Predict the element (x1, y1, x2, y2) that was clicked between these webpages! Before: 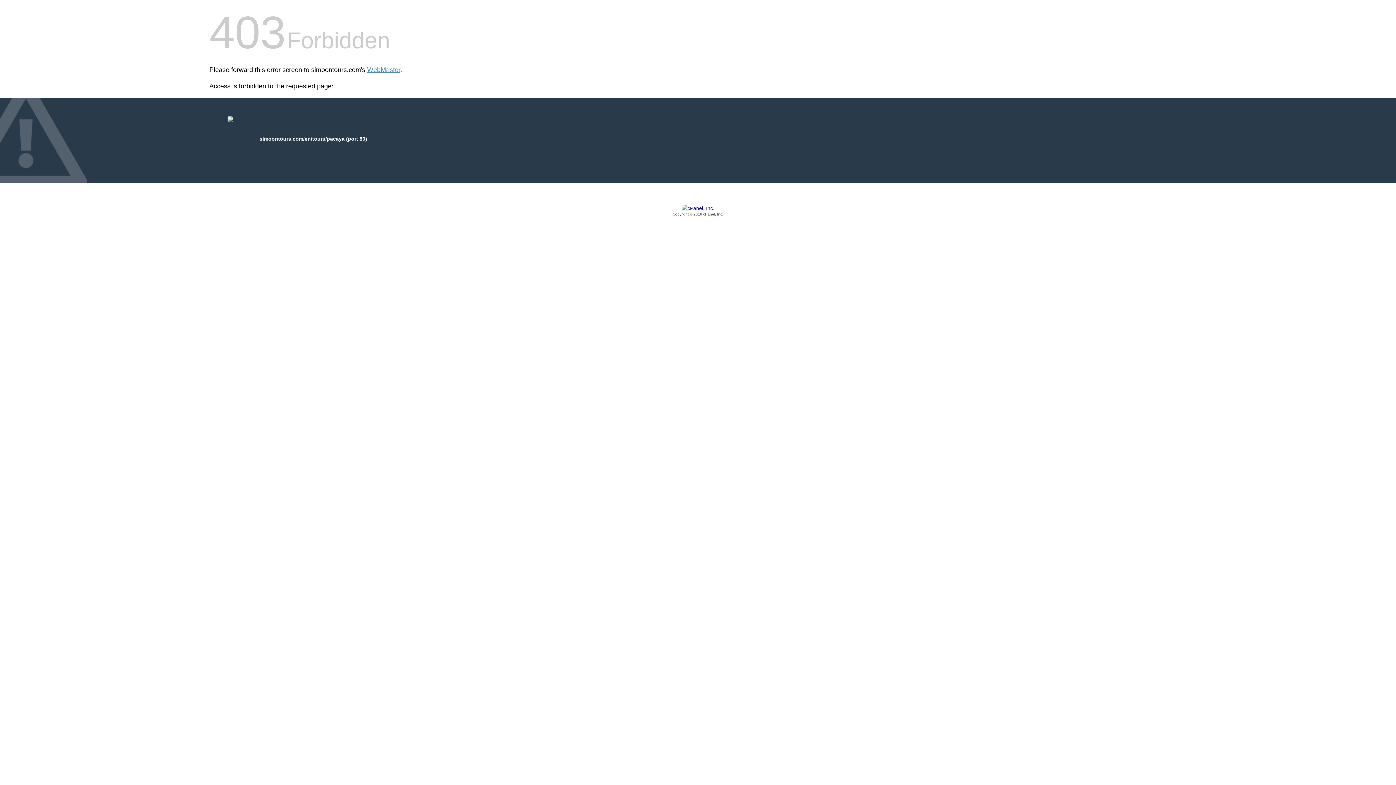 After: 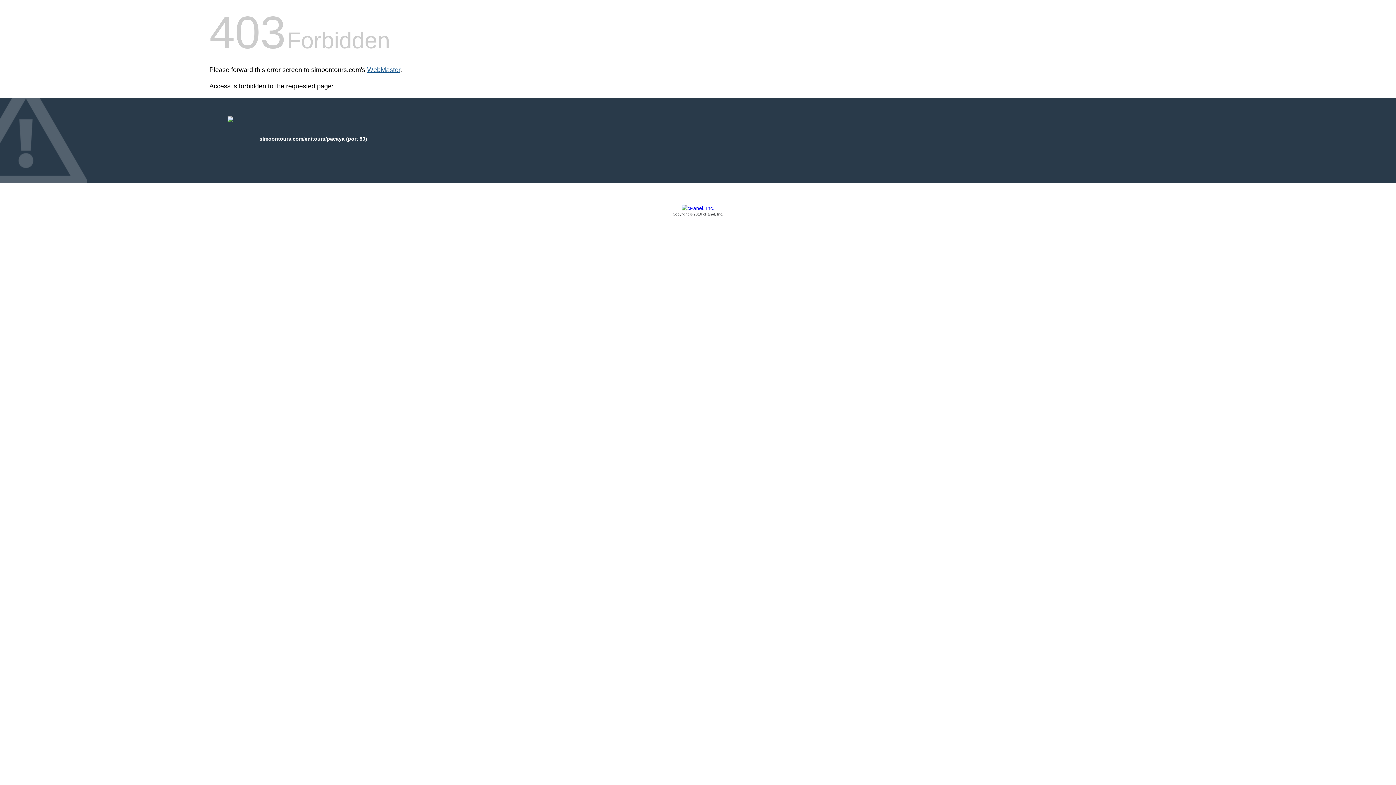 Action: bbox: (367, 66, 400, 73) label: WebMaster